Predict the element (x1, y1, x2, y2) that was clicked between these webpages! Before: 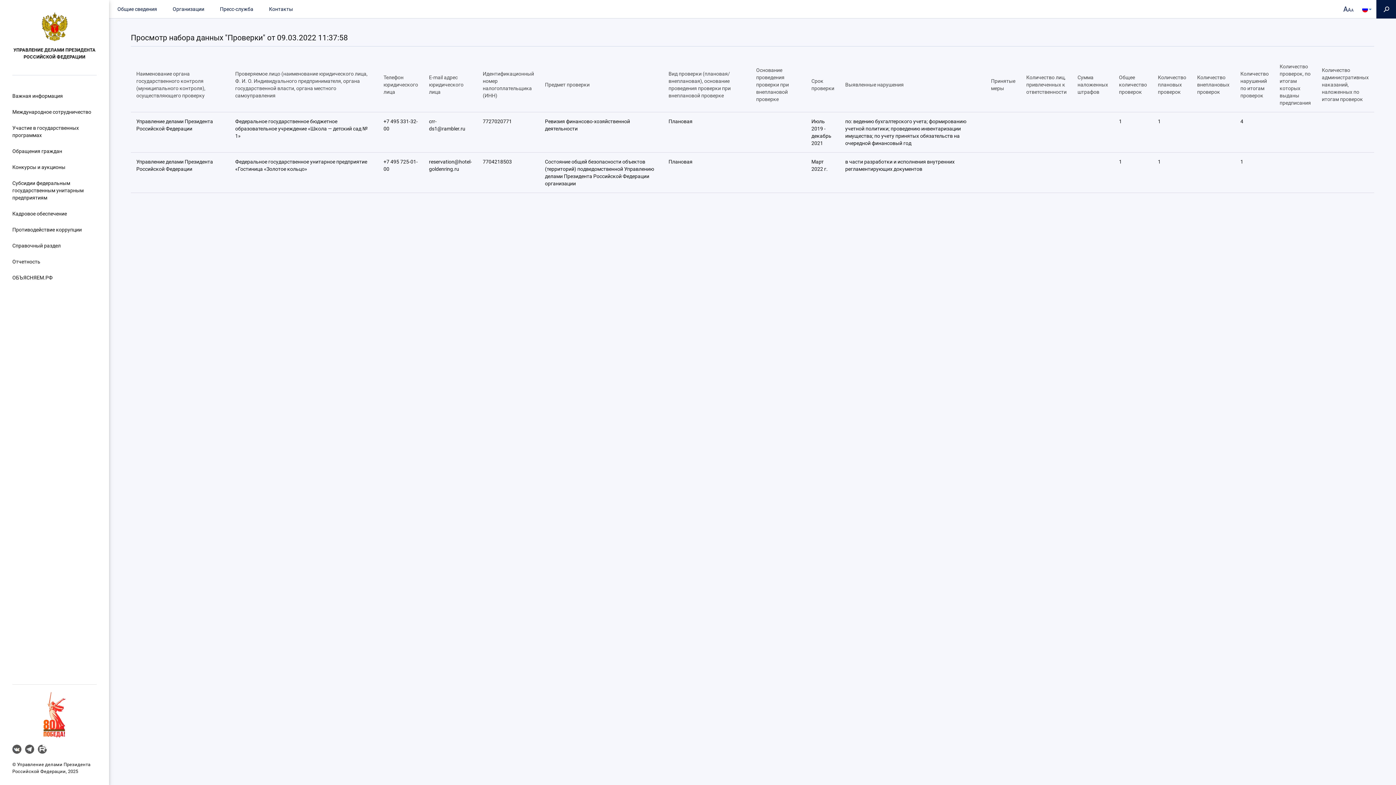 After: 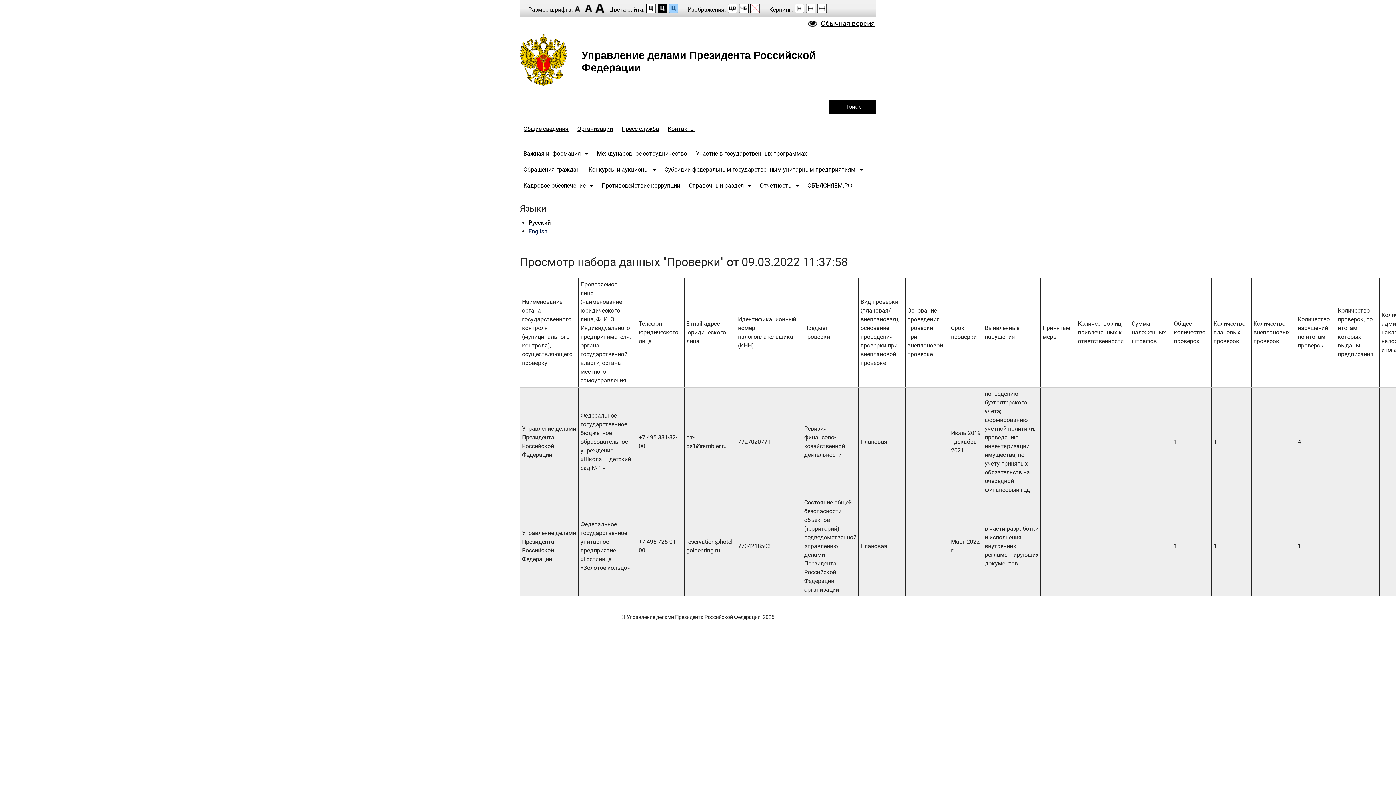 Action: bbox: (1339, 0, 1358, 18)